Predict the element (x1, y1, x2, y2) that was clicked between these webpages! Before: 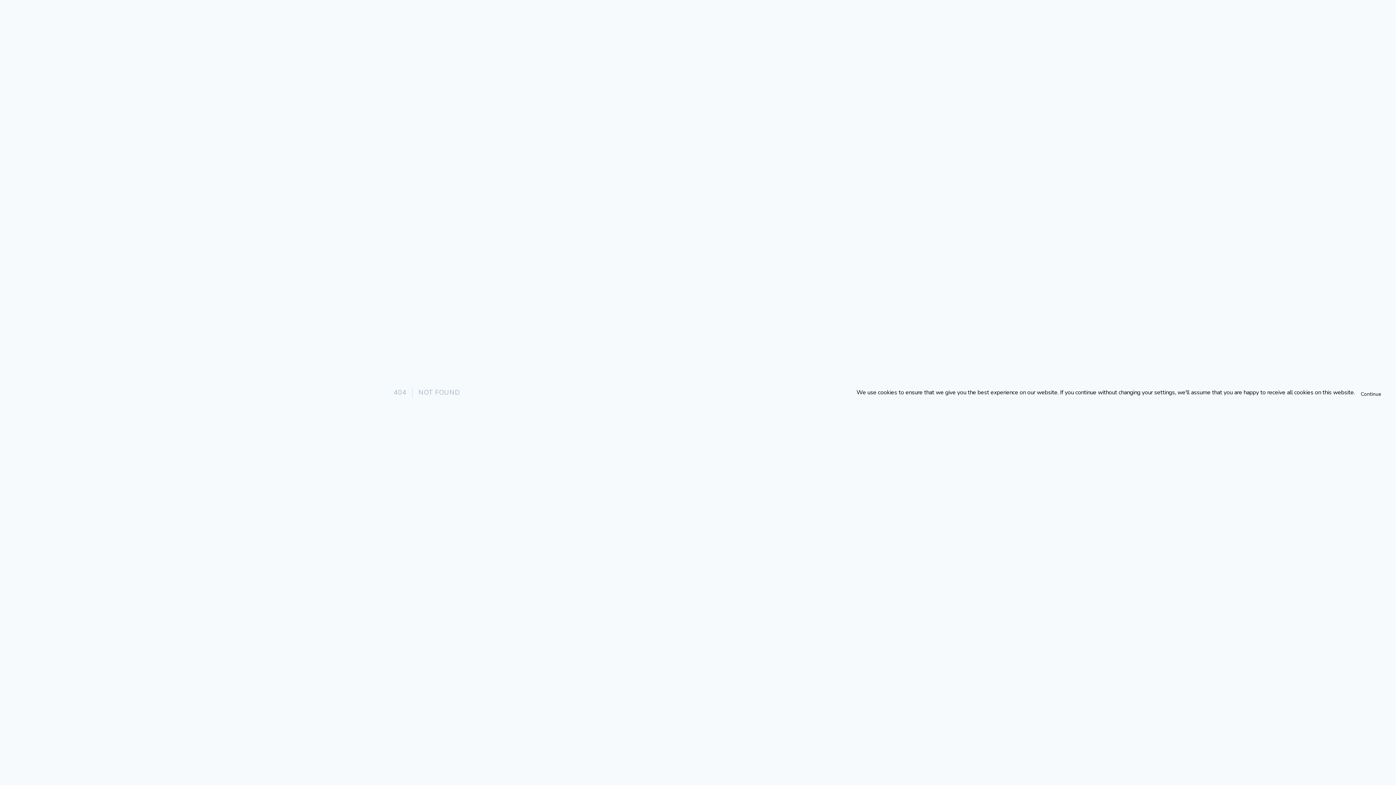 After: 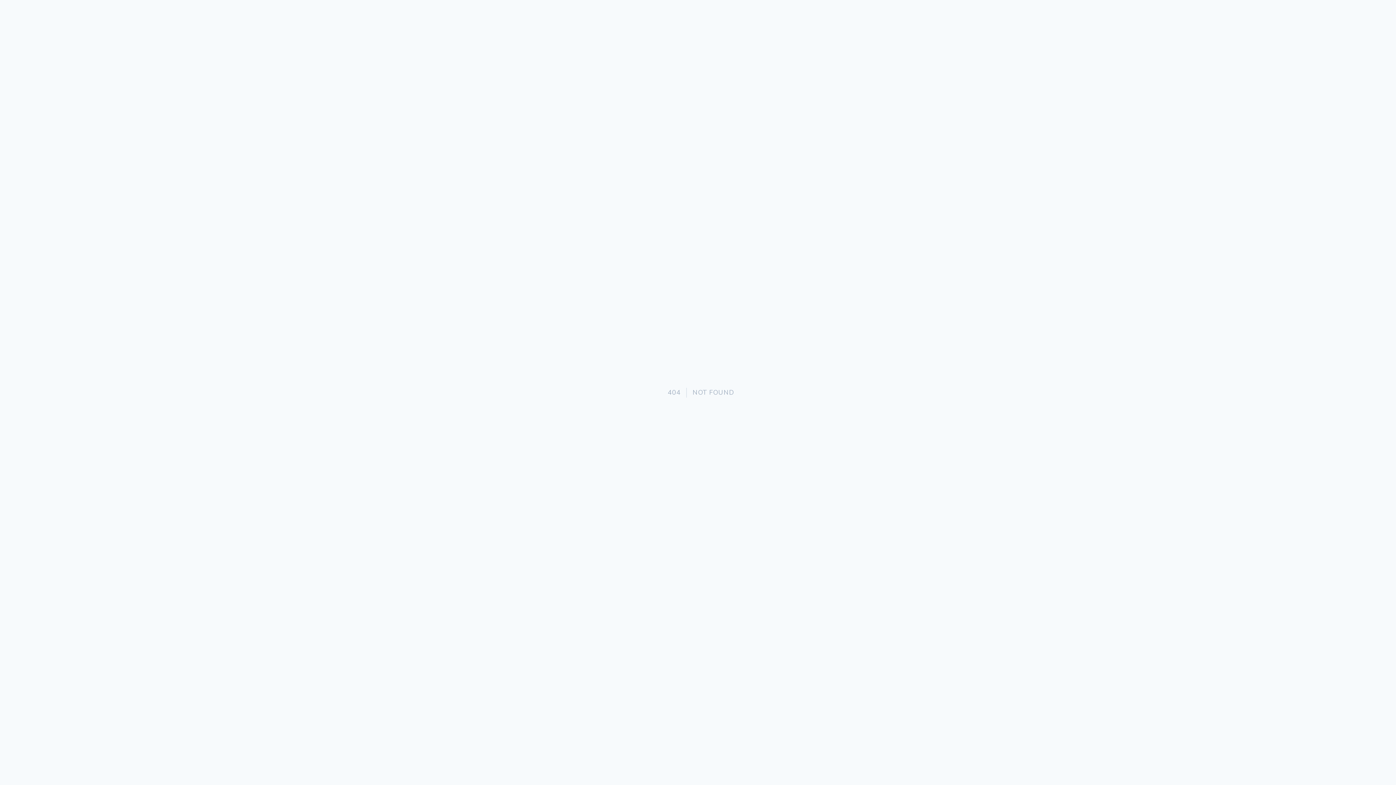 Action: label: Continue bbox: (1355, 390, 1387, 398)